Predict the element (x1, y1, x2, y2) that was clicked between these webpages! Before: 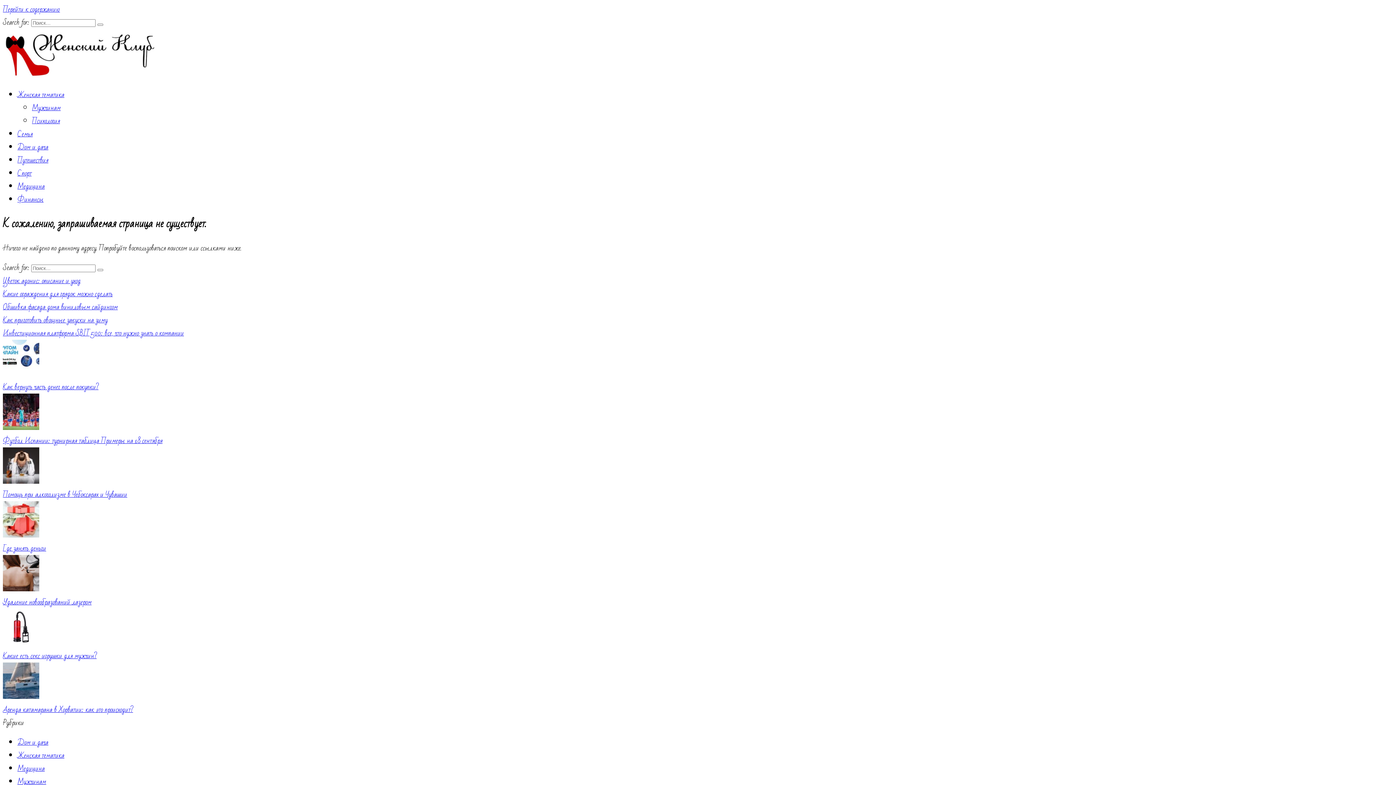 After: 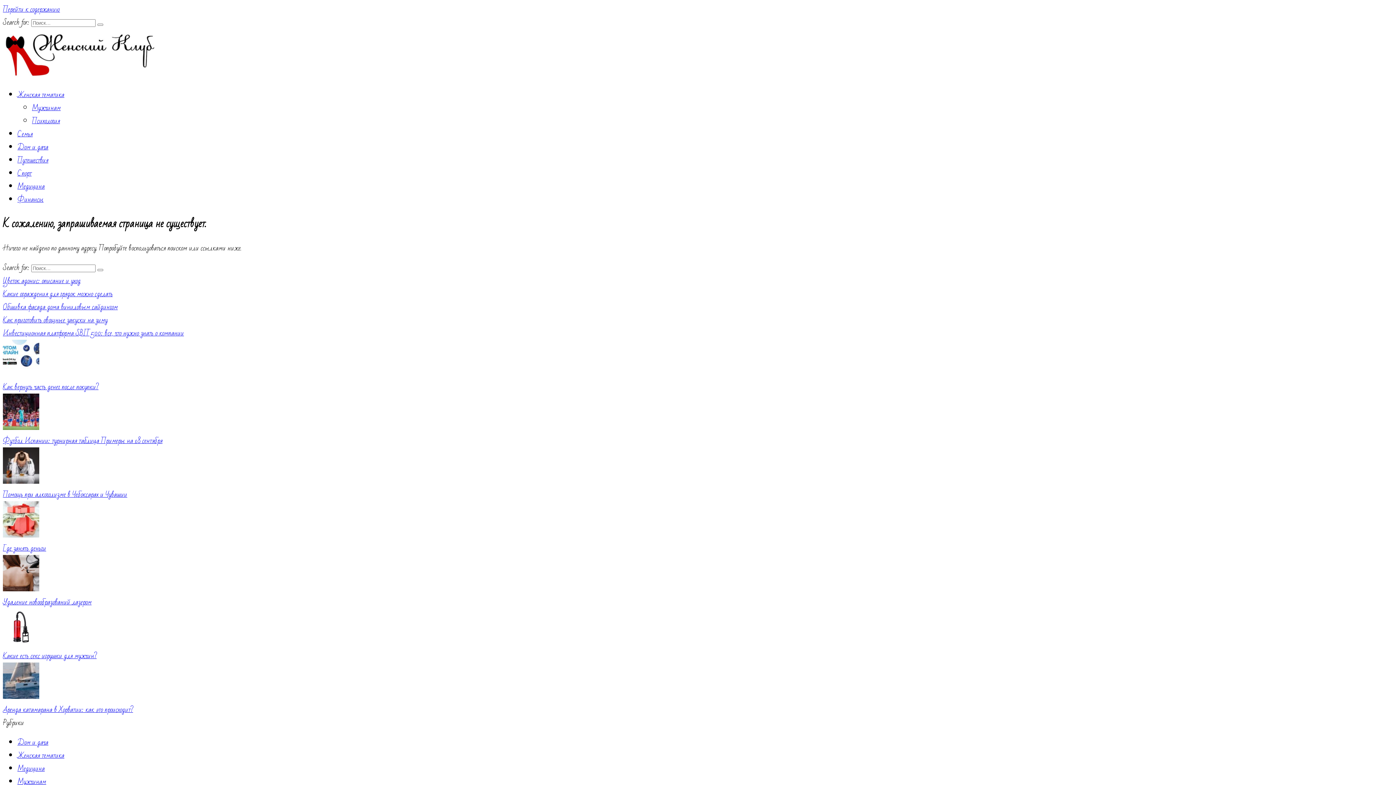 Action: bbox: (2, 690, 39, 703)